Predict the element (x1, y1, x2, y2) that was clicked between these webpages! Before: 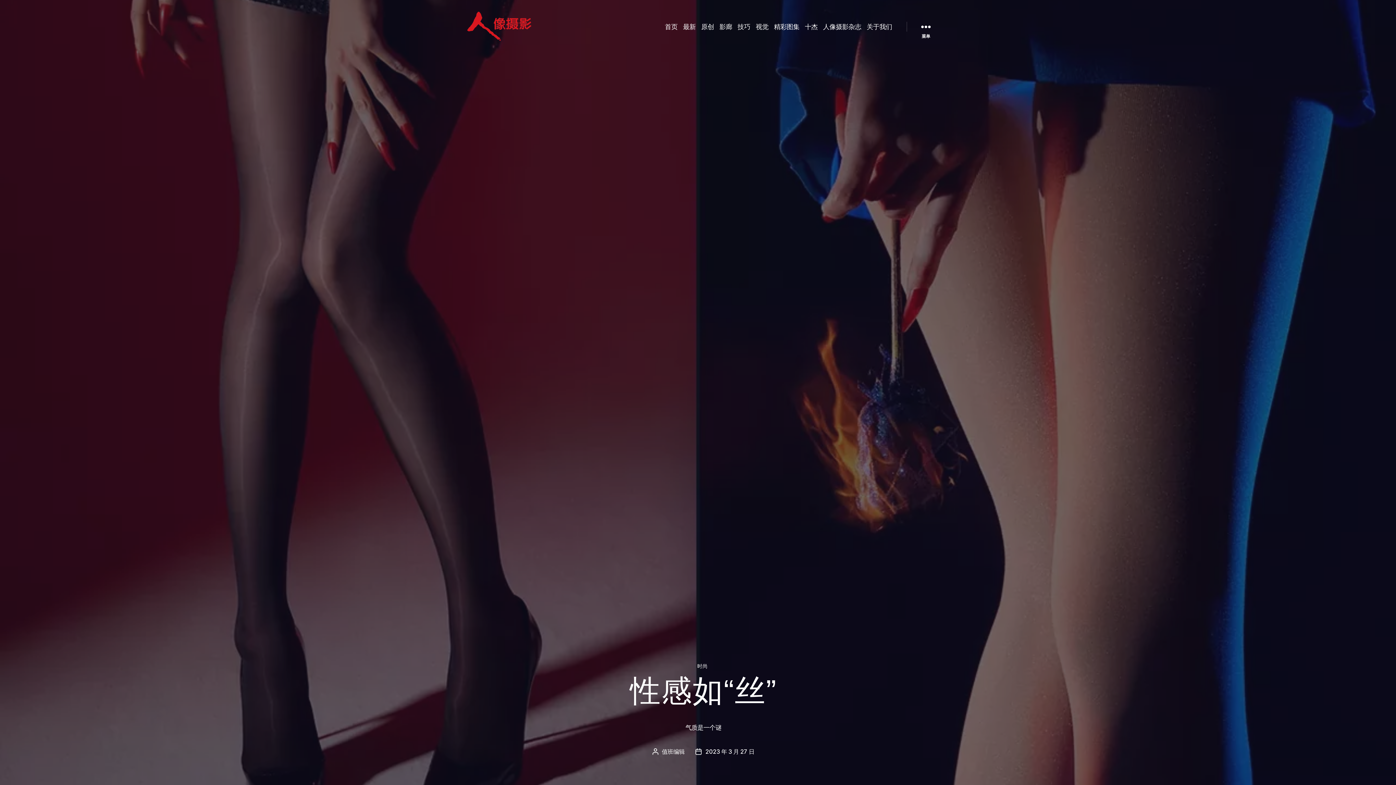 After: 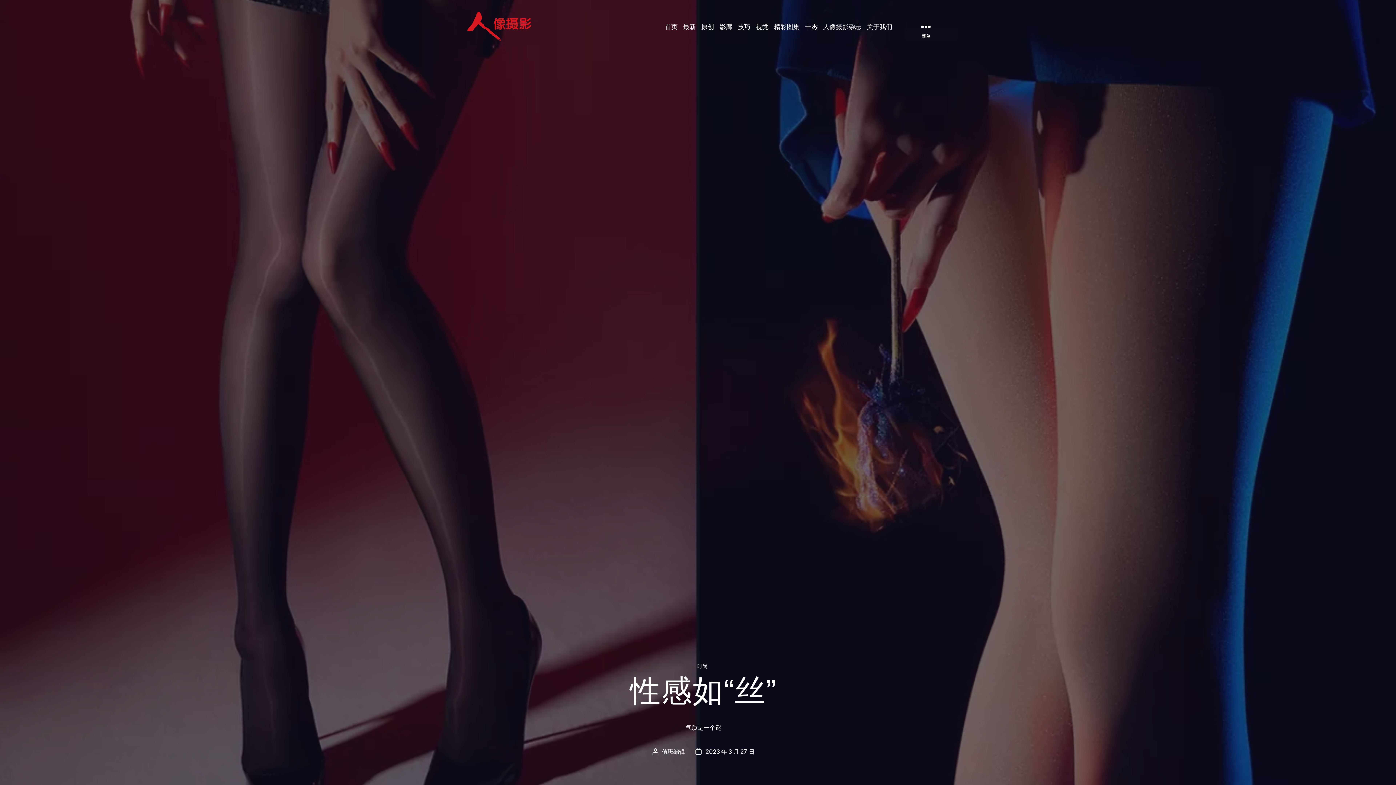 Action: label: 2023 年 3 月 27 日 bbox: (705, 748, 754, 755)